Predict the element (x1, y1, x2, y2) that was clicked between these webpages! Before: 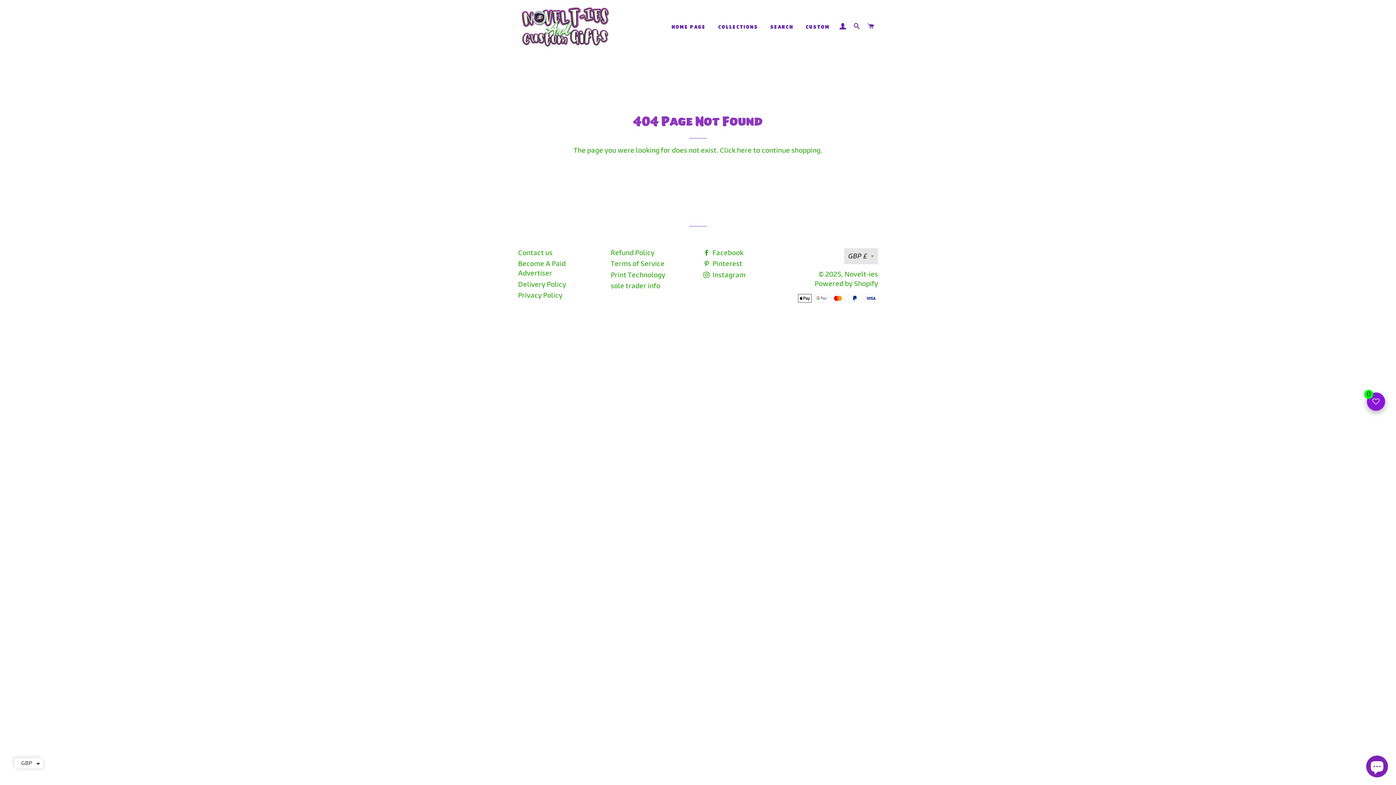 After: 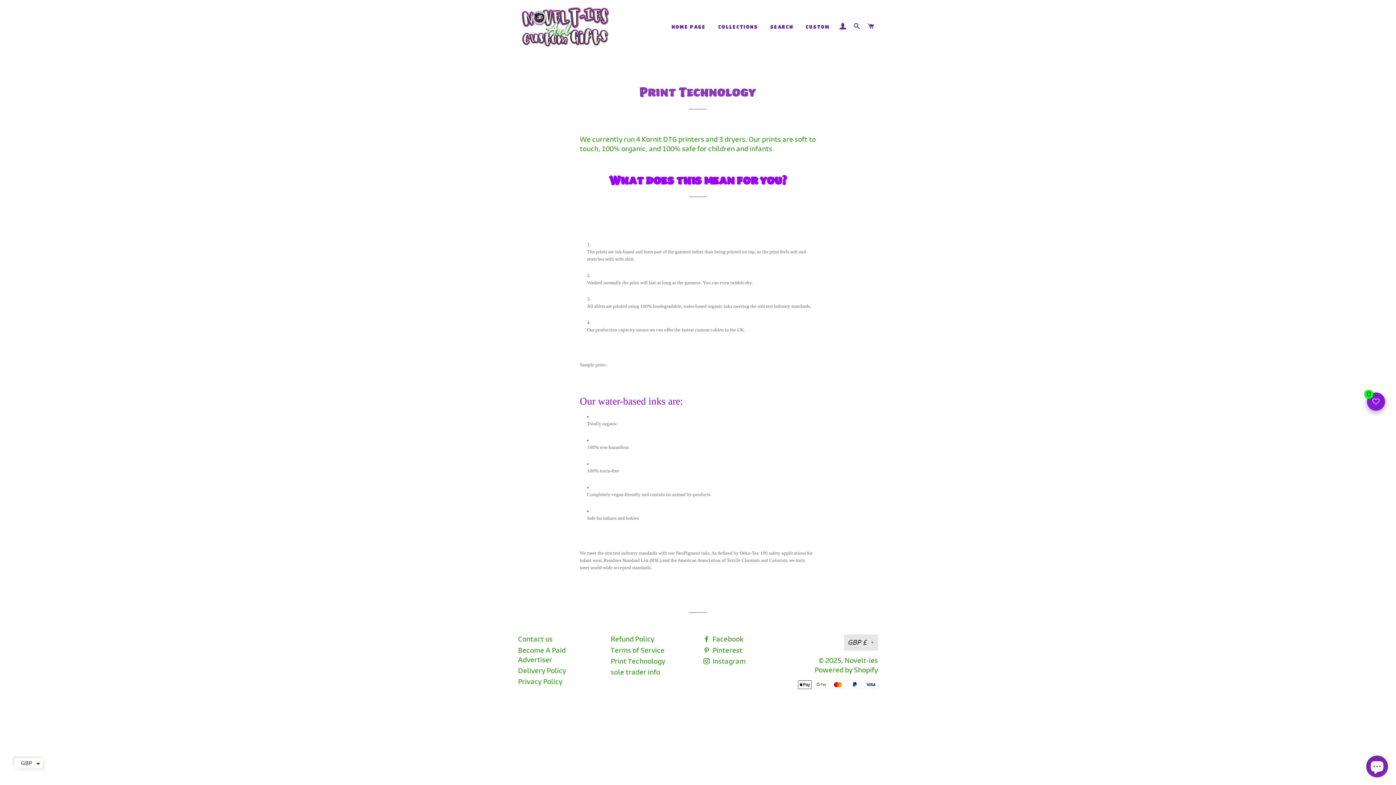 Action: bbox: (610, 271, 665, 279) label: Print Technology